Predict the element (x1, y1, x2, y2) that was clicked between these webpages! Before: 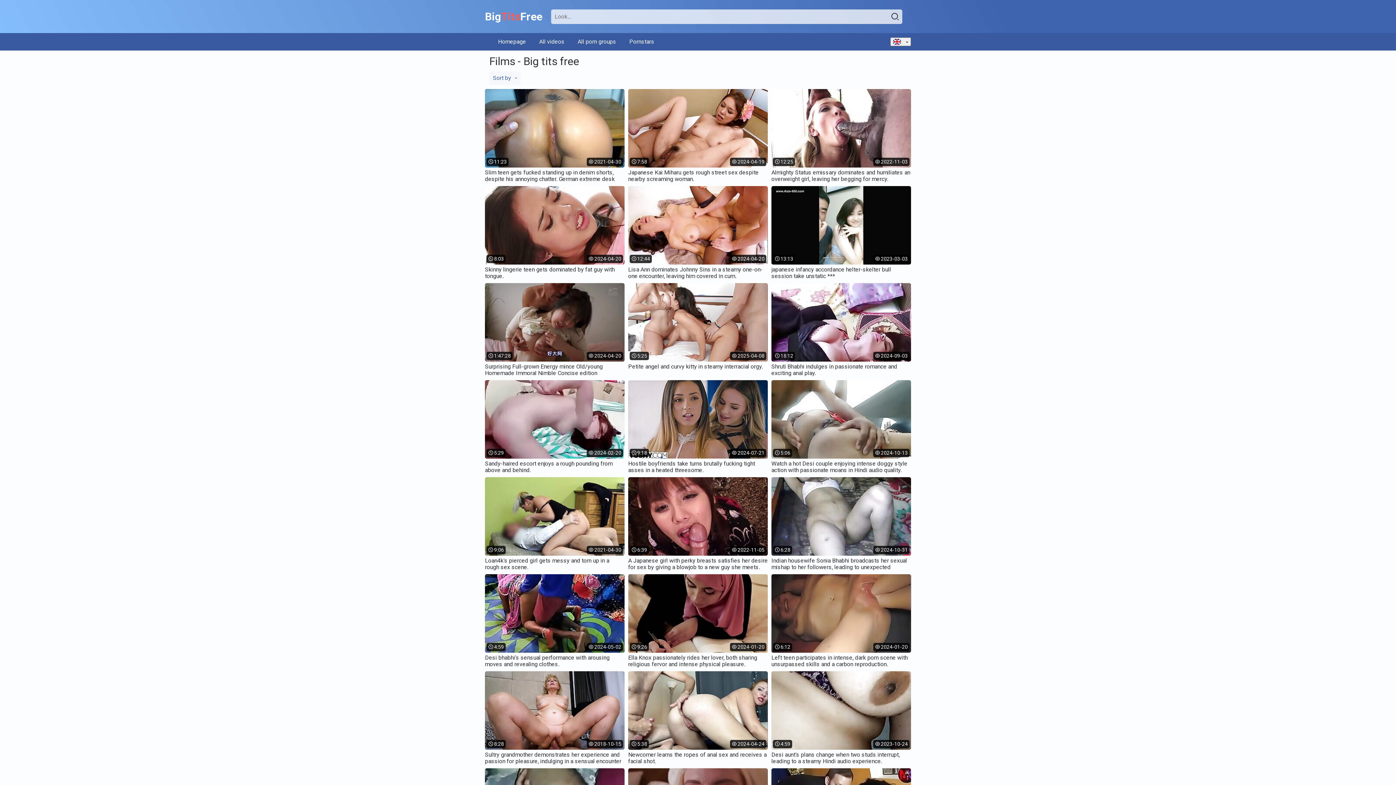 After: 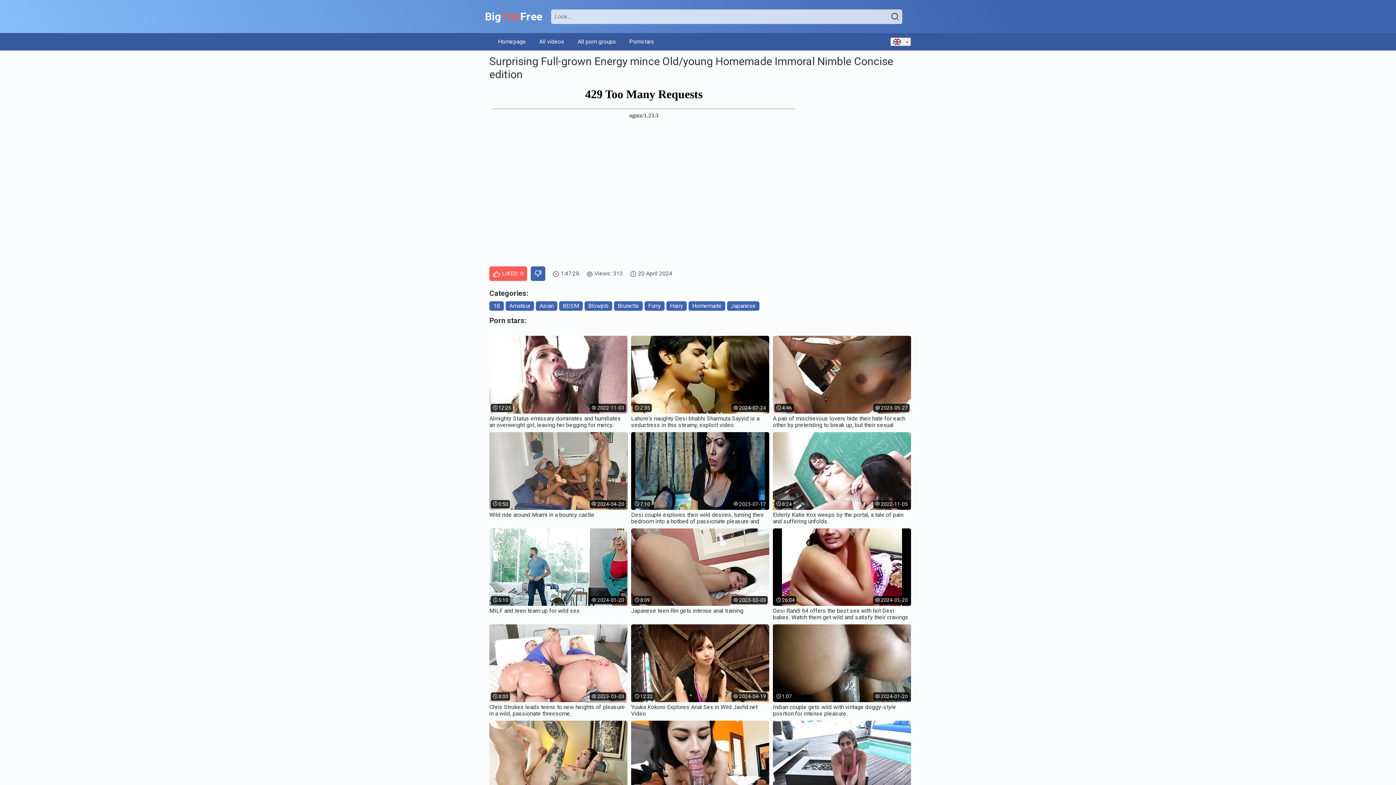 Action: label: Surprising Full-grown Energy mince Old/young Homemade Immoral Nimble Concise edition bbox: (485, 363, 624, 376)